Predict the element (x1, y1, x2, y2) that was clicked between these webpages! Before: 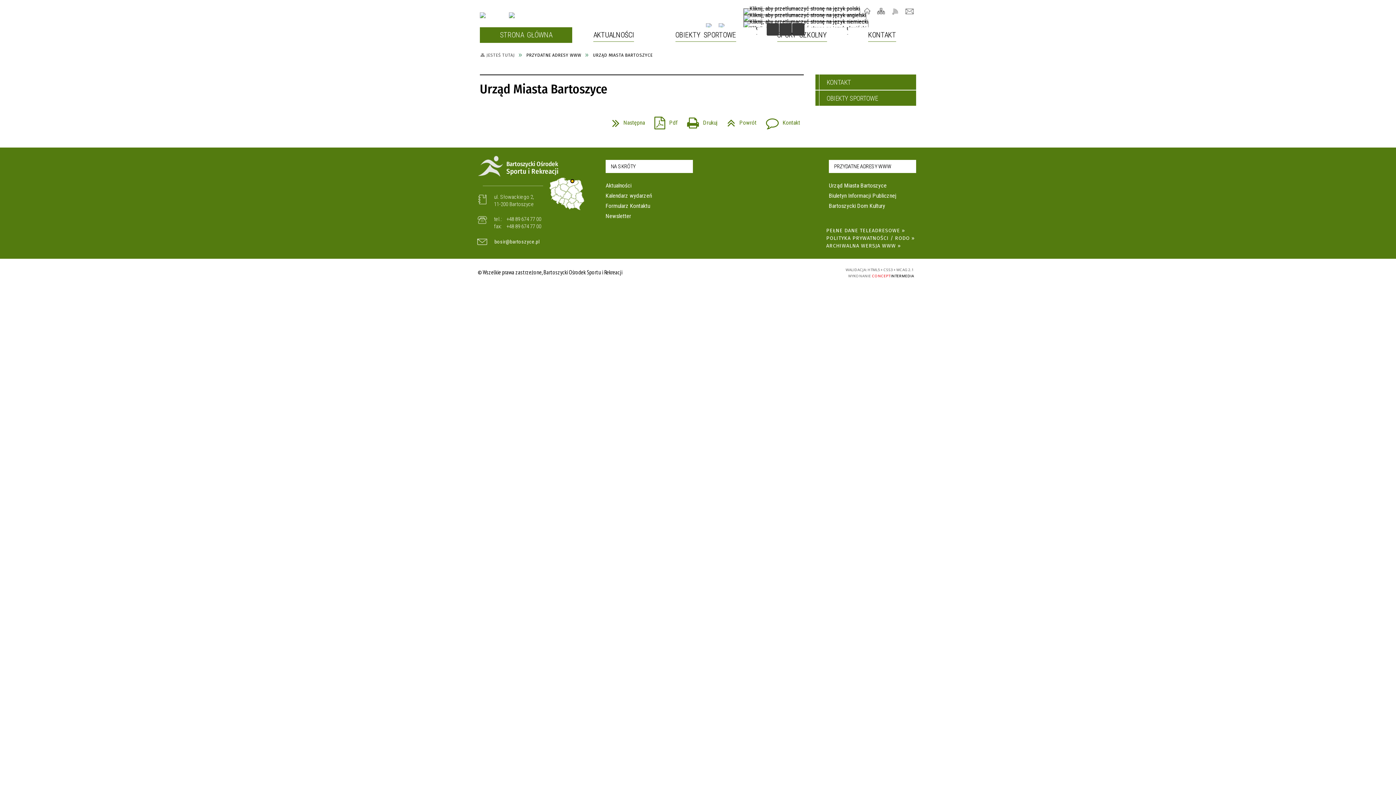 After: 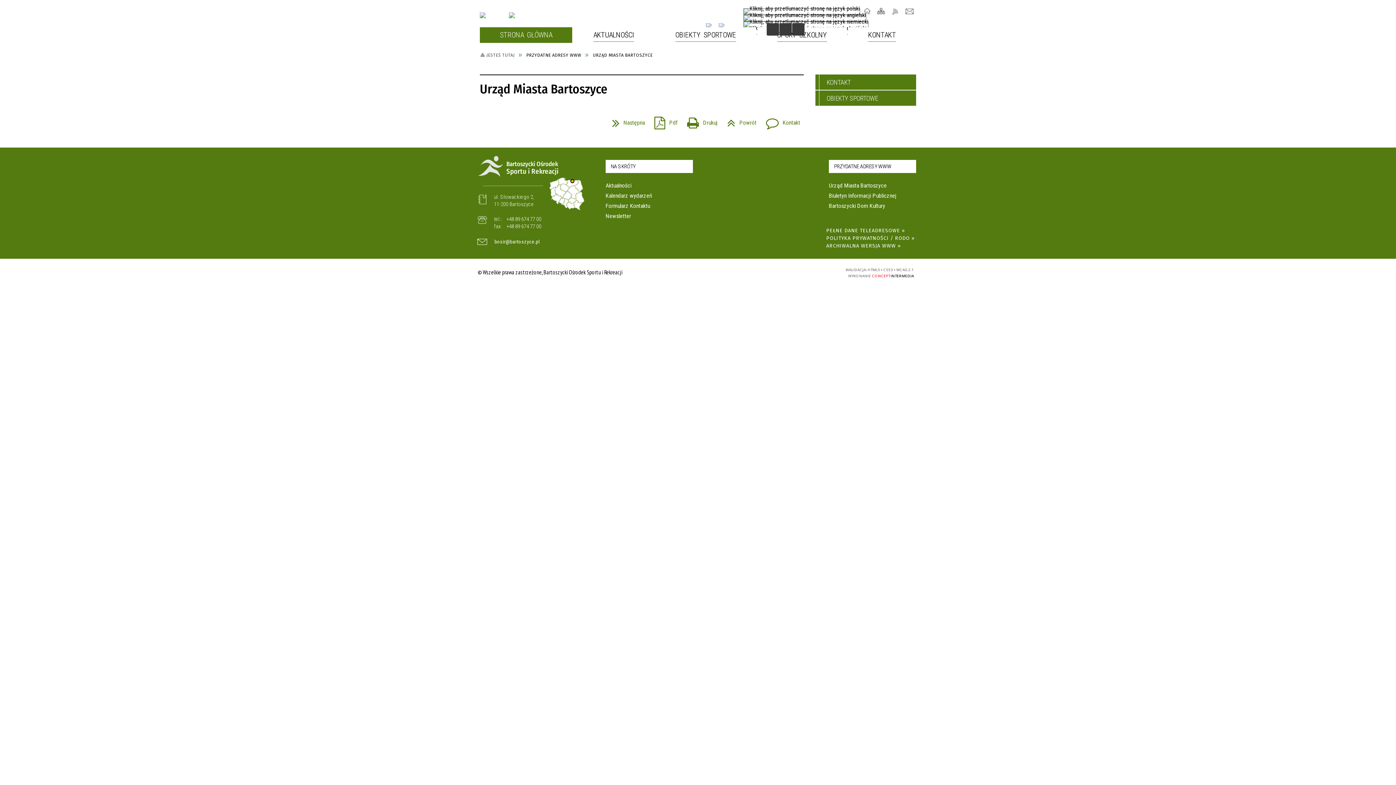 Action: label: CSS3 bbox: (883, 267, 893, 272)